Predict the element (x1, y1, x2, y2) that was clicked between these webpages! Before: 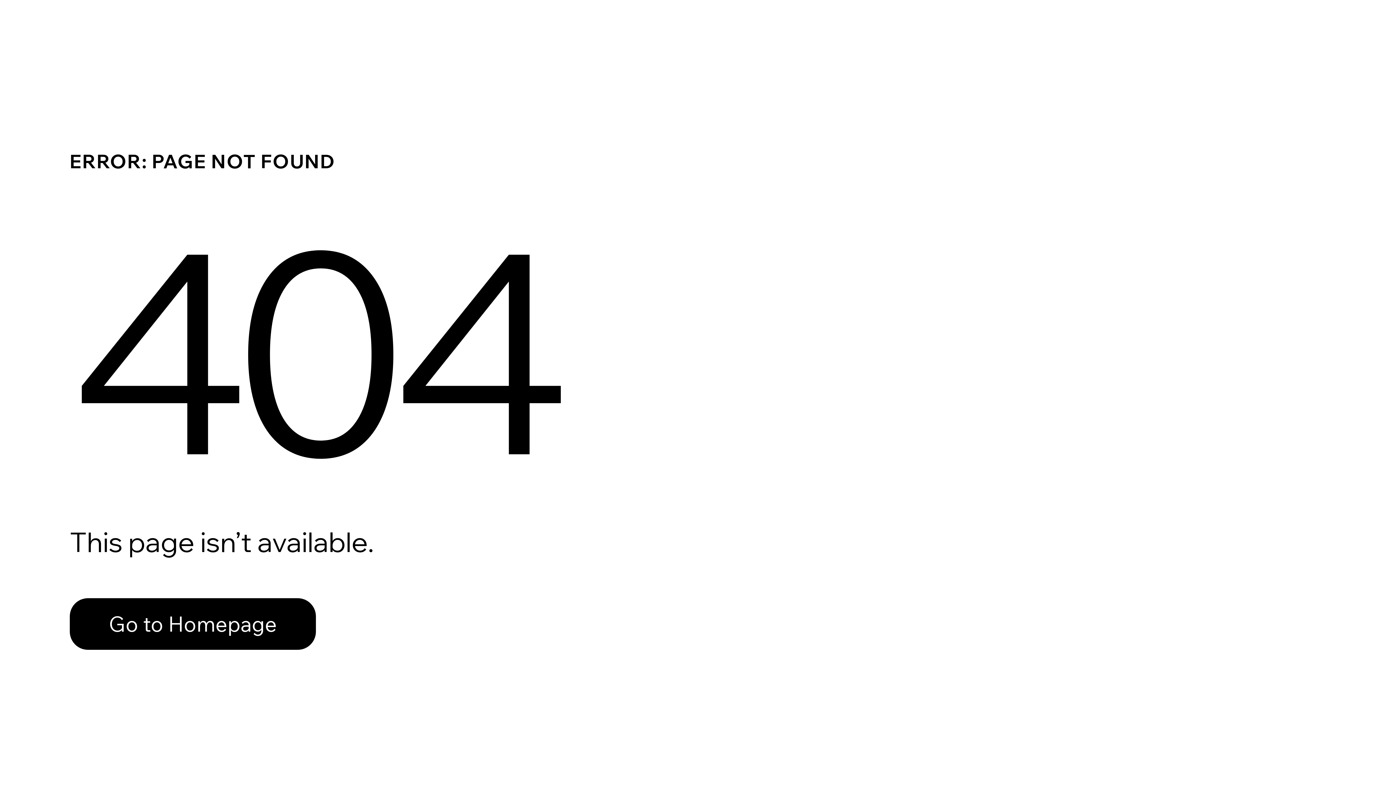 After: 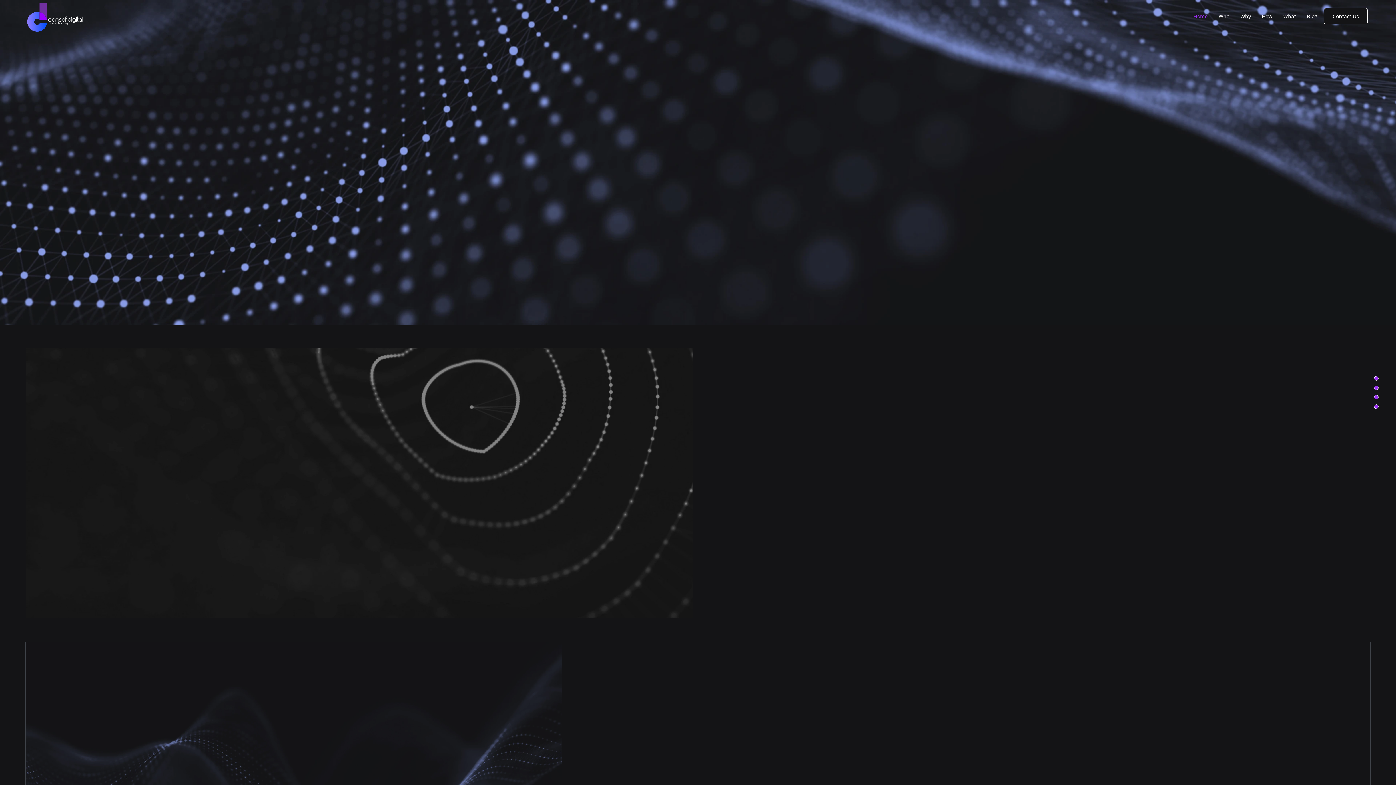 Action: bbox: (69, 598, 316, 650) label: Go to Homepage